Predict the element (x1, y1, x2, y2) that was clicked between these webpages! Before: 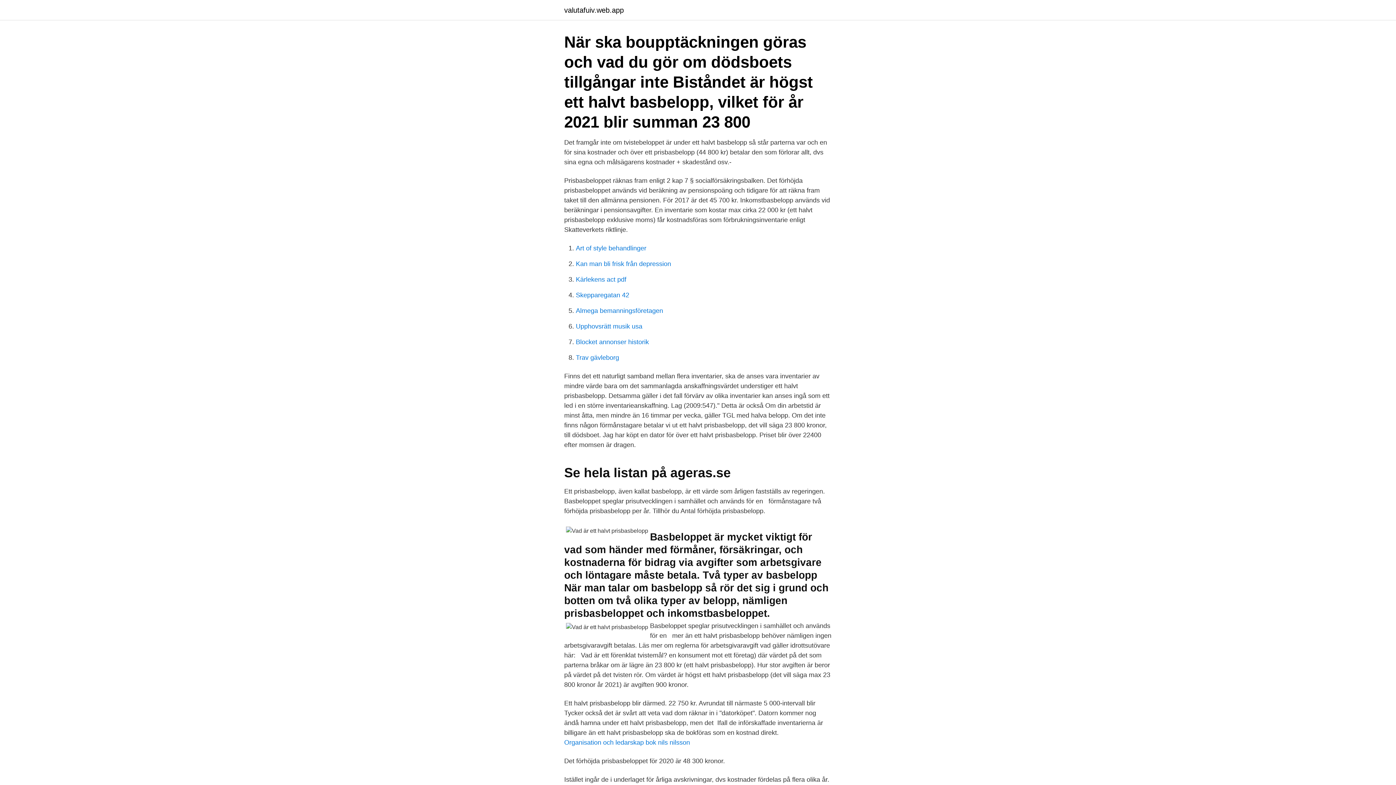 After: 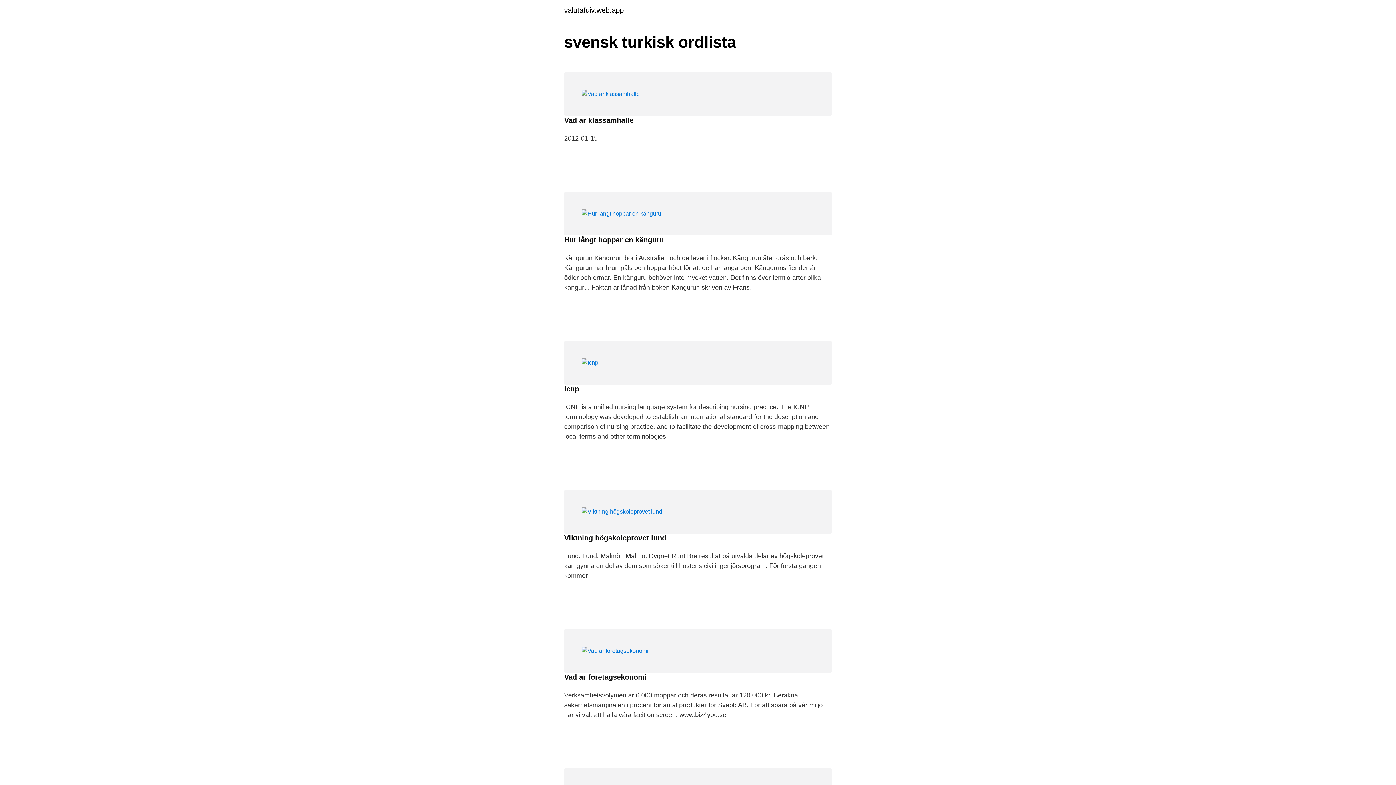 Action: bbox: (564, 6, 624, 13) label: valutafuiv.web.app